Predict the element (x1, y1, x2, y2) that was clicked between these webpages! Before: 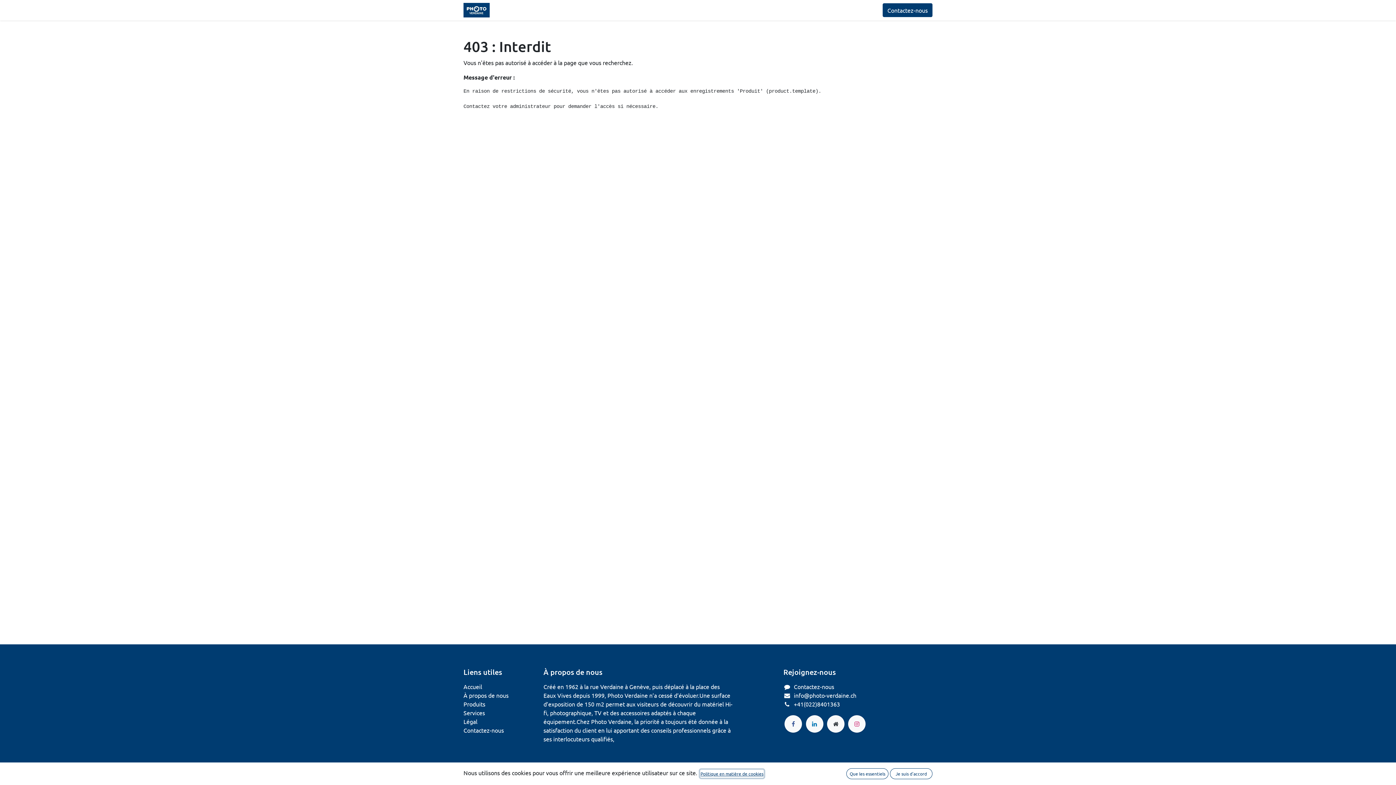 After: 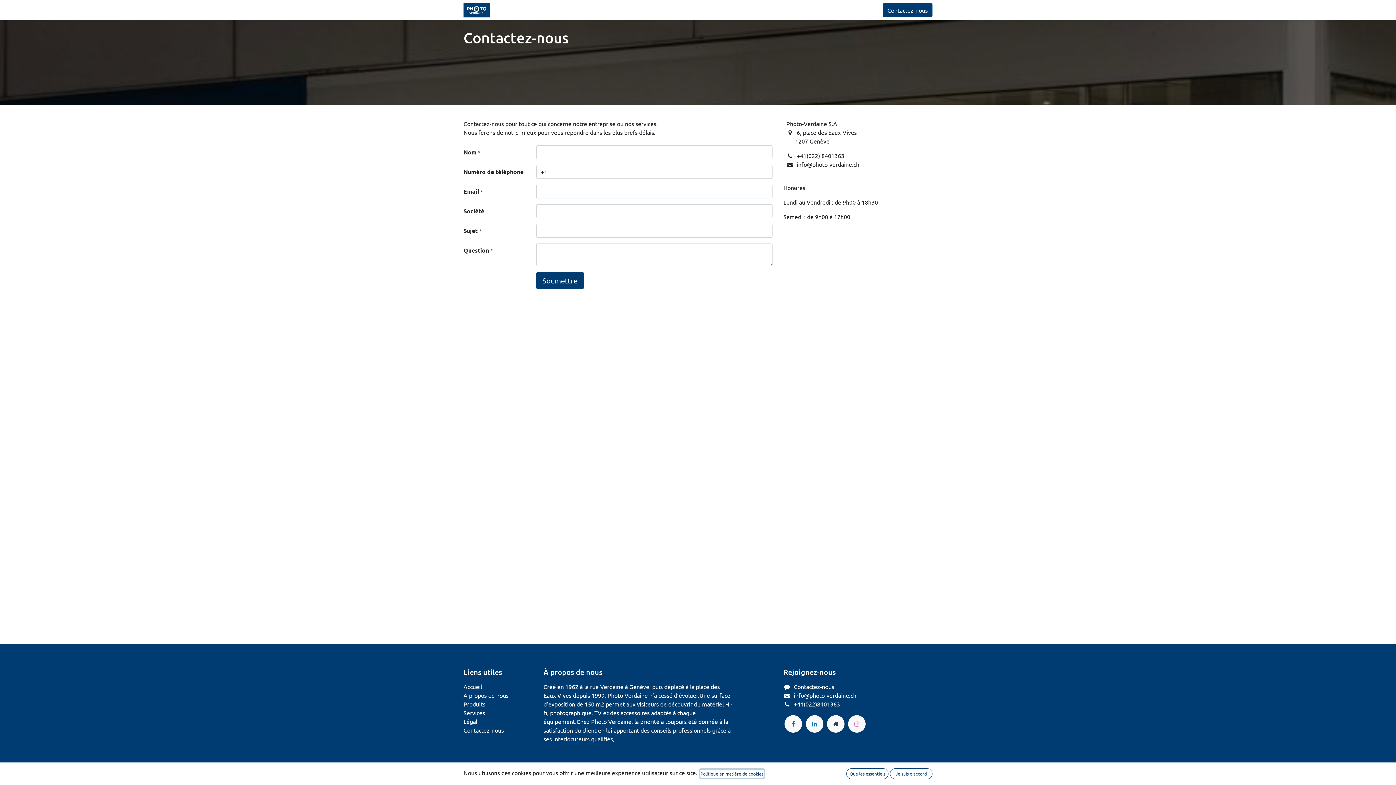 Action: bbox: (794, 683, 834, 690) label: Contactez-nous